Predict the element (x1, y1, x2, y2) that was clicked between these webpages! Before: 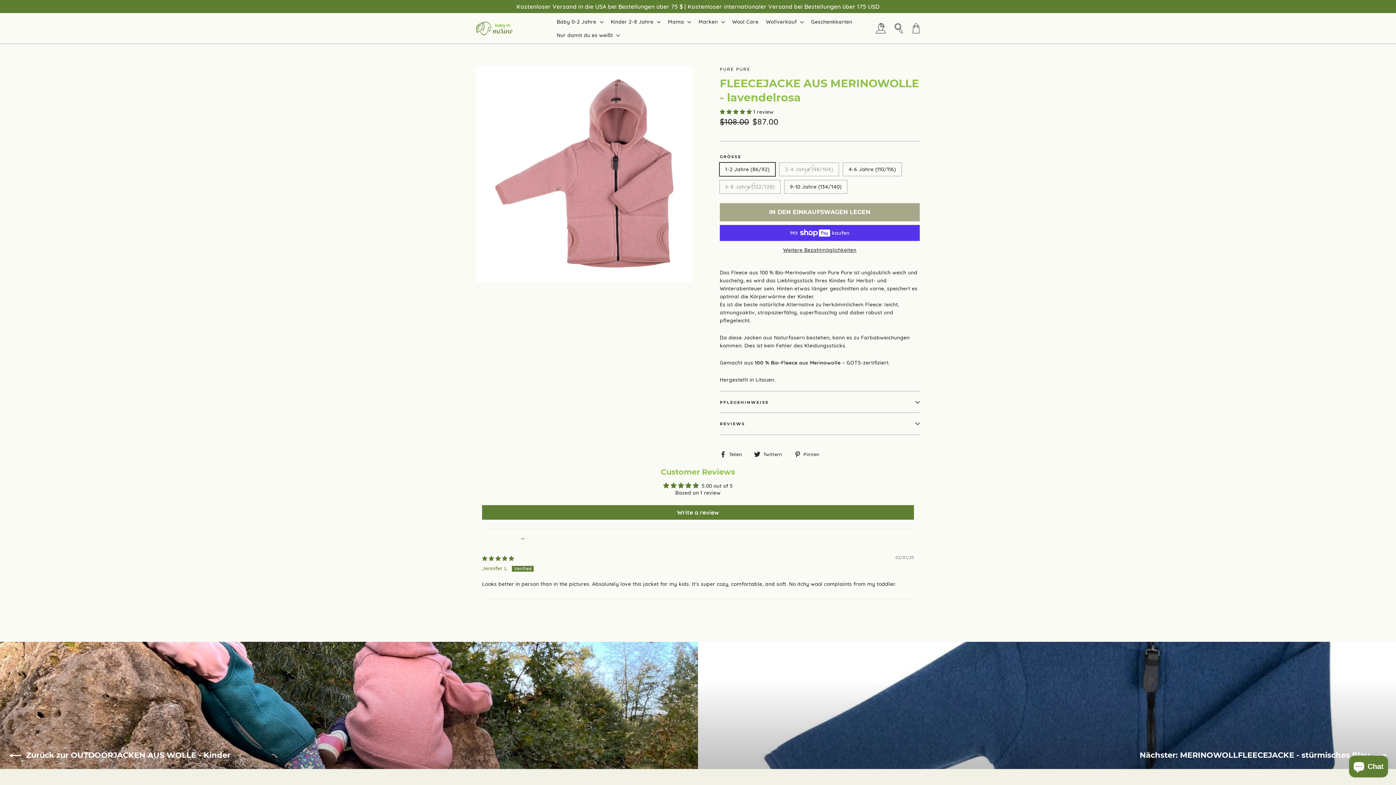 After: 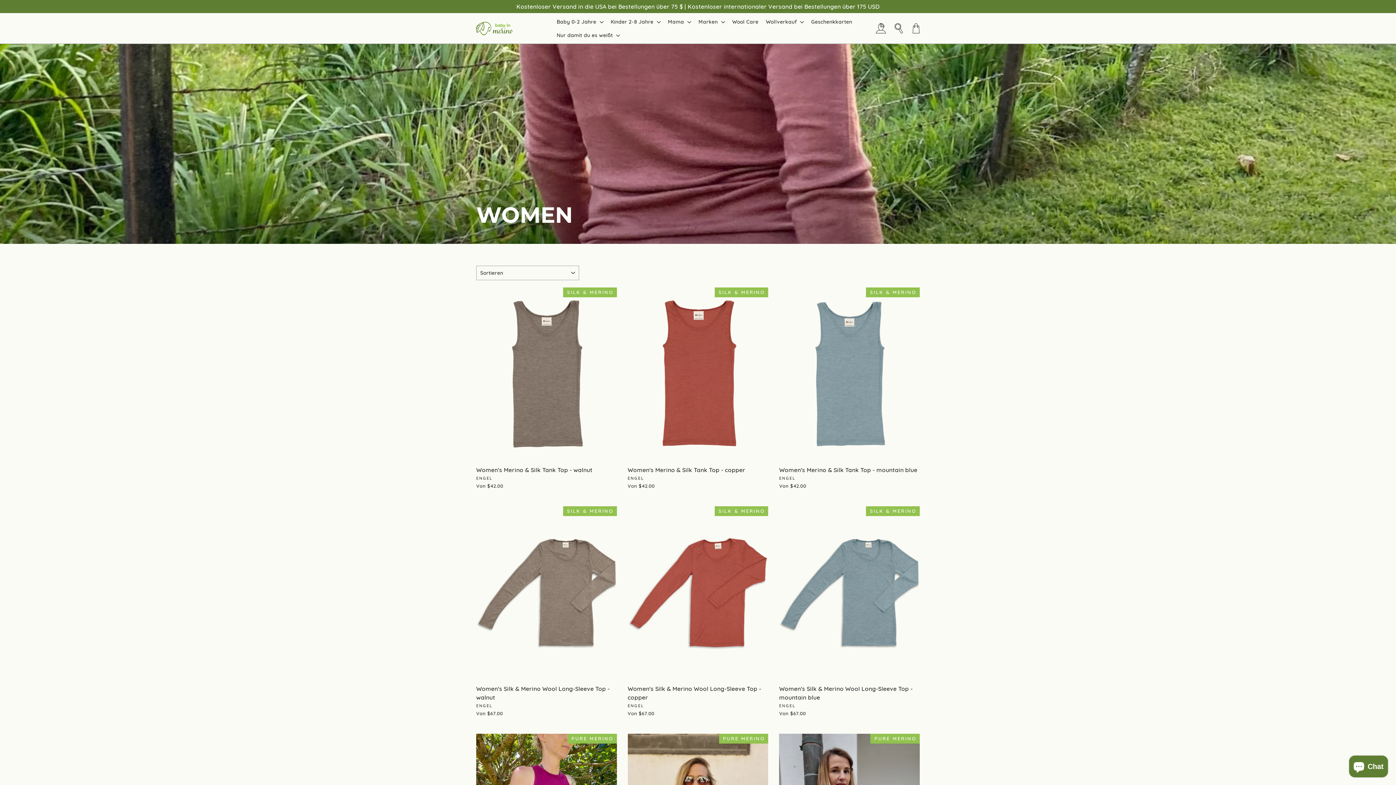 Action: bbox: (665, 14, 694, 28) label: Mama 